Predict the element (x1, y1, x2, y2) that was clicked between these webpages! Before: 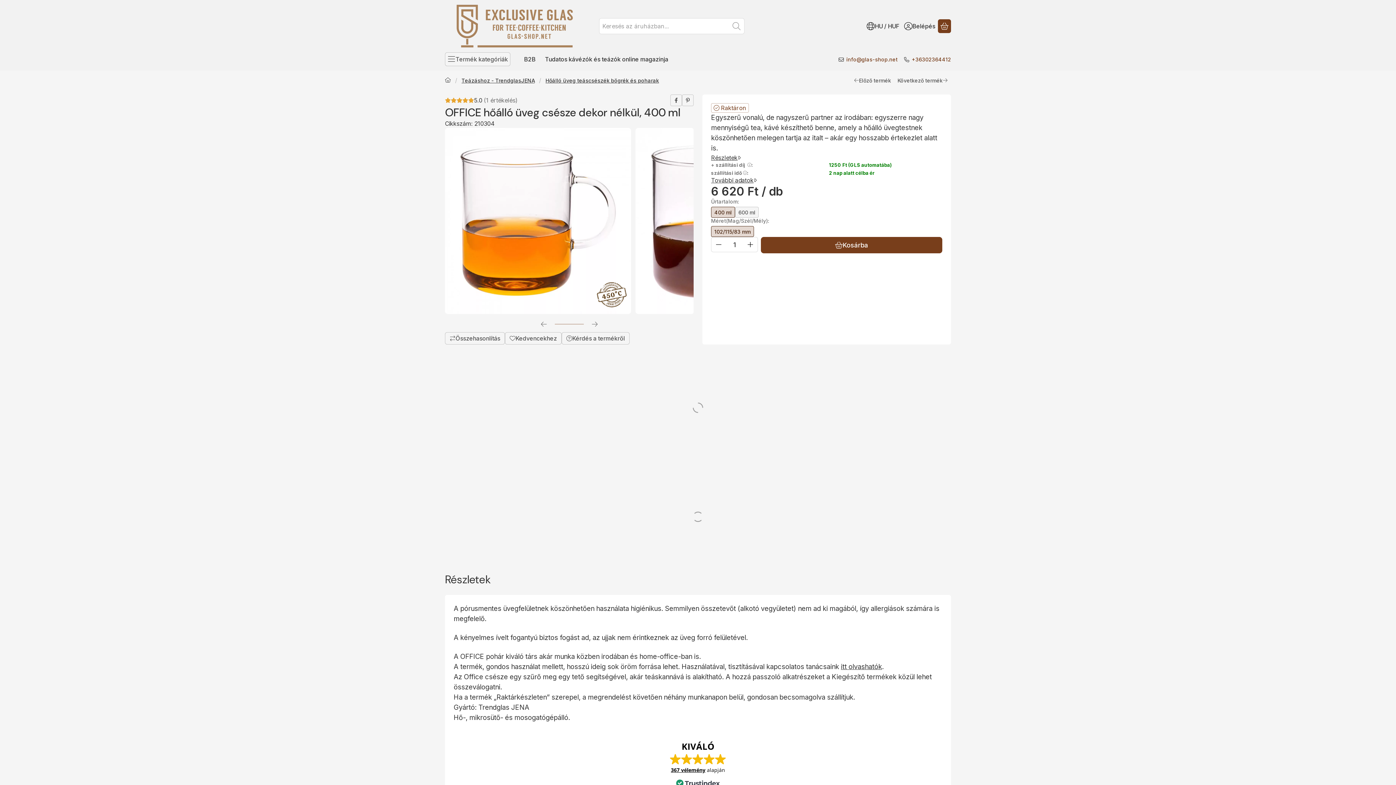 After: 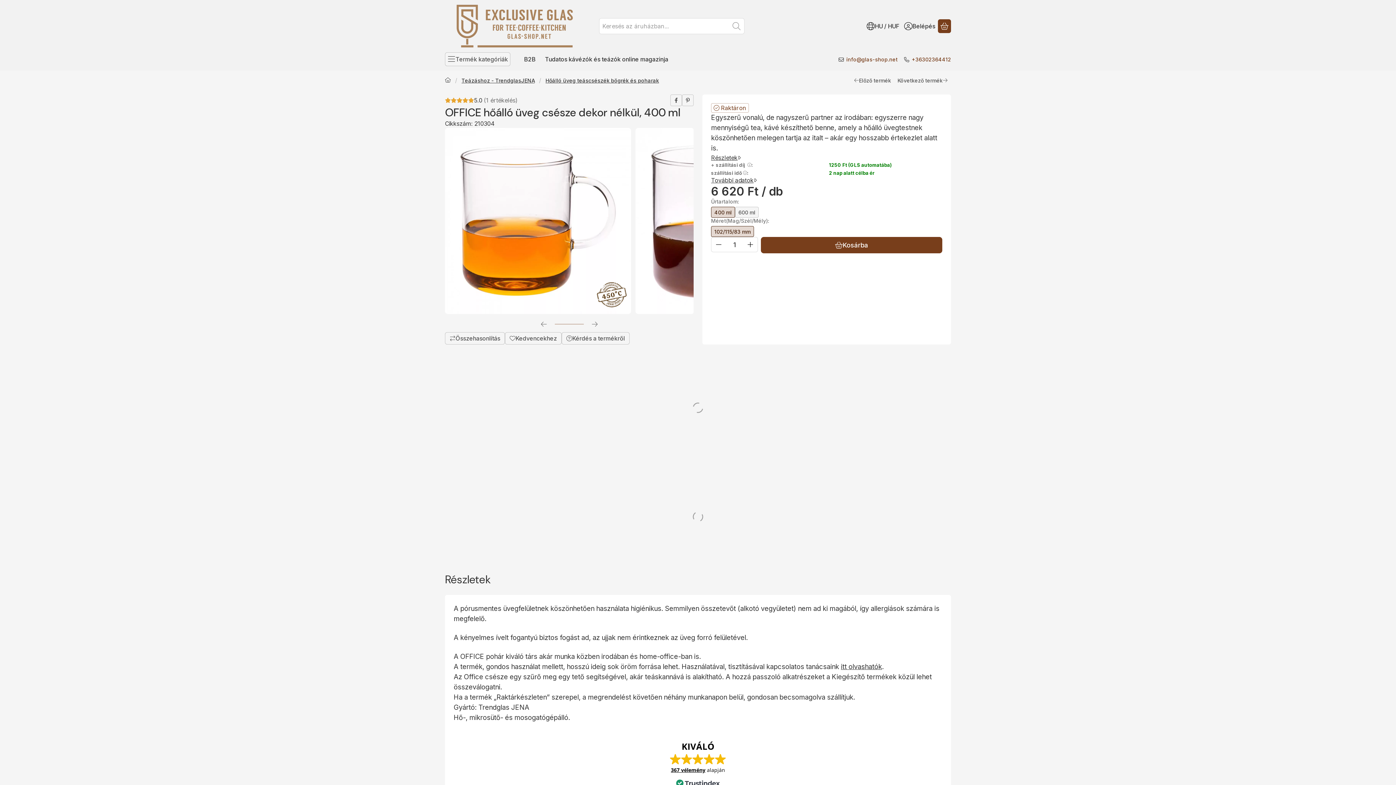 Action: bbox: (841, 662, 882, 671) label: itt olvashatók